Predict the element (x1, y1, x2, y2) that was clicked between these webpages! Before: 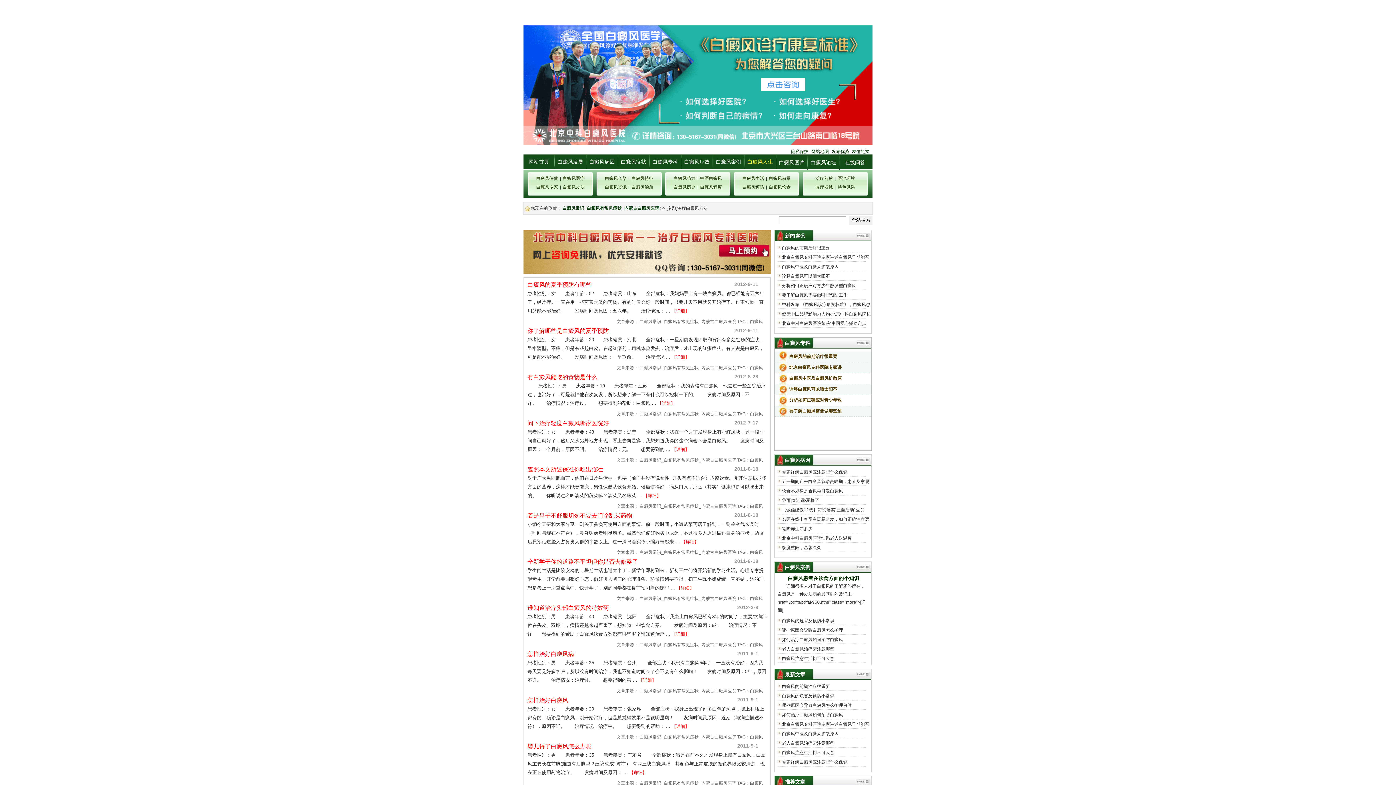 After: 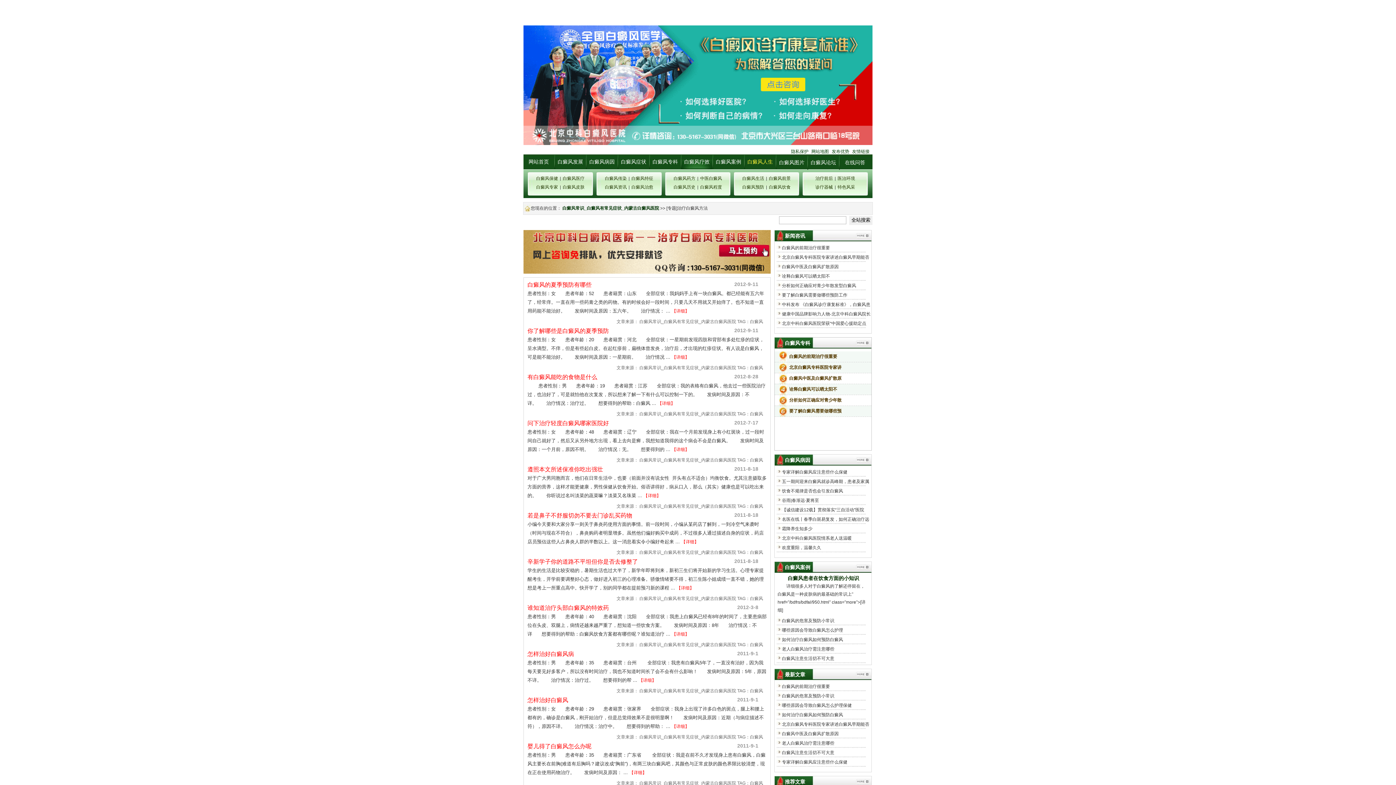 Action: bbox: (681, 154, 712, 169) label: 白癜风疗效